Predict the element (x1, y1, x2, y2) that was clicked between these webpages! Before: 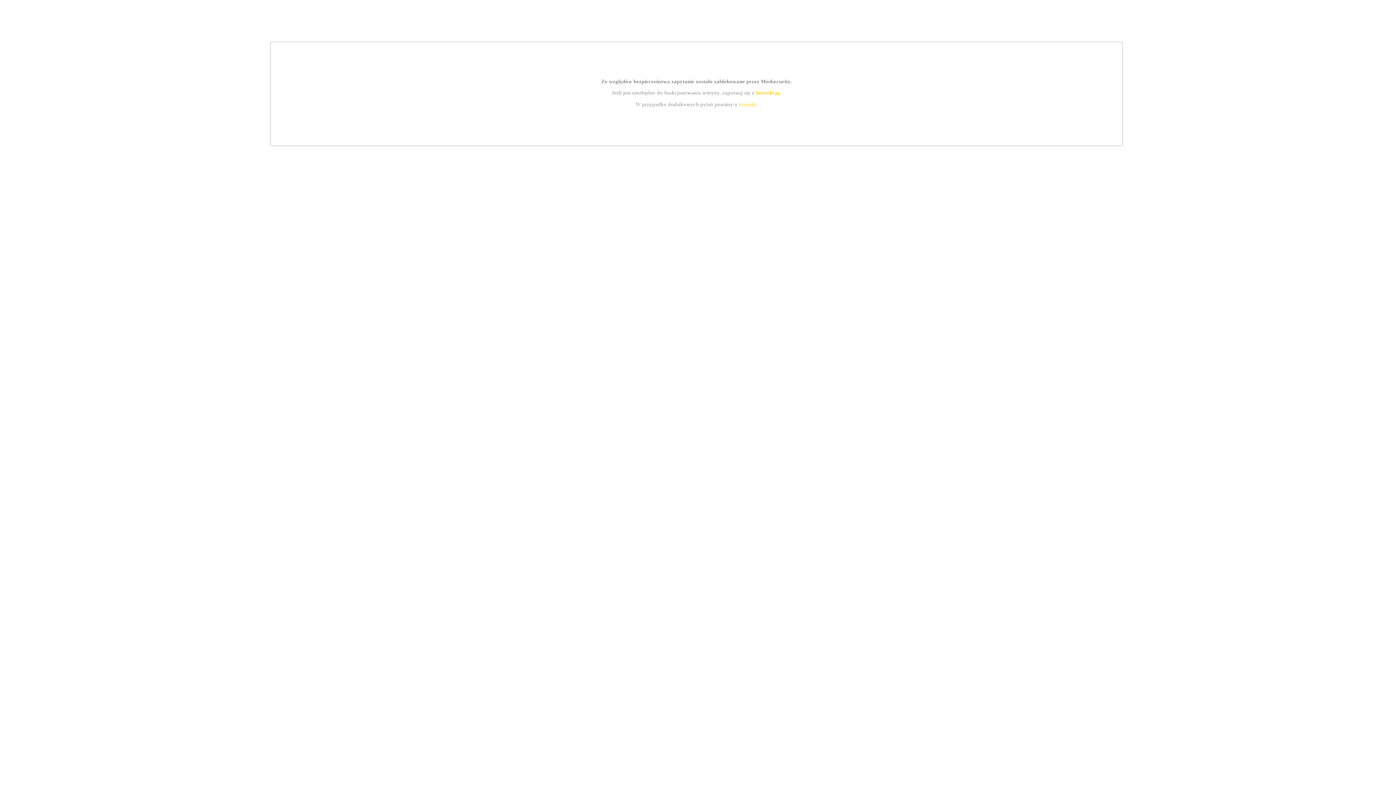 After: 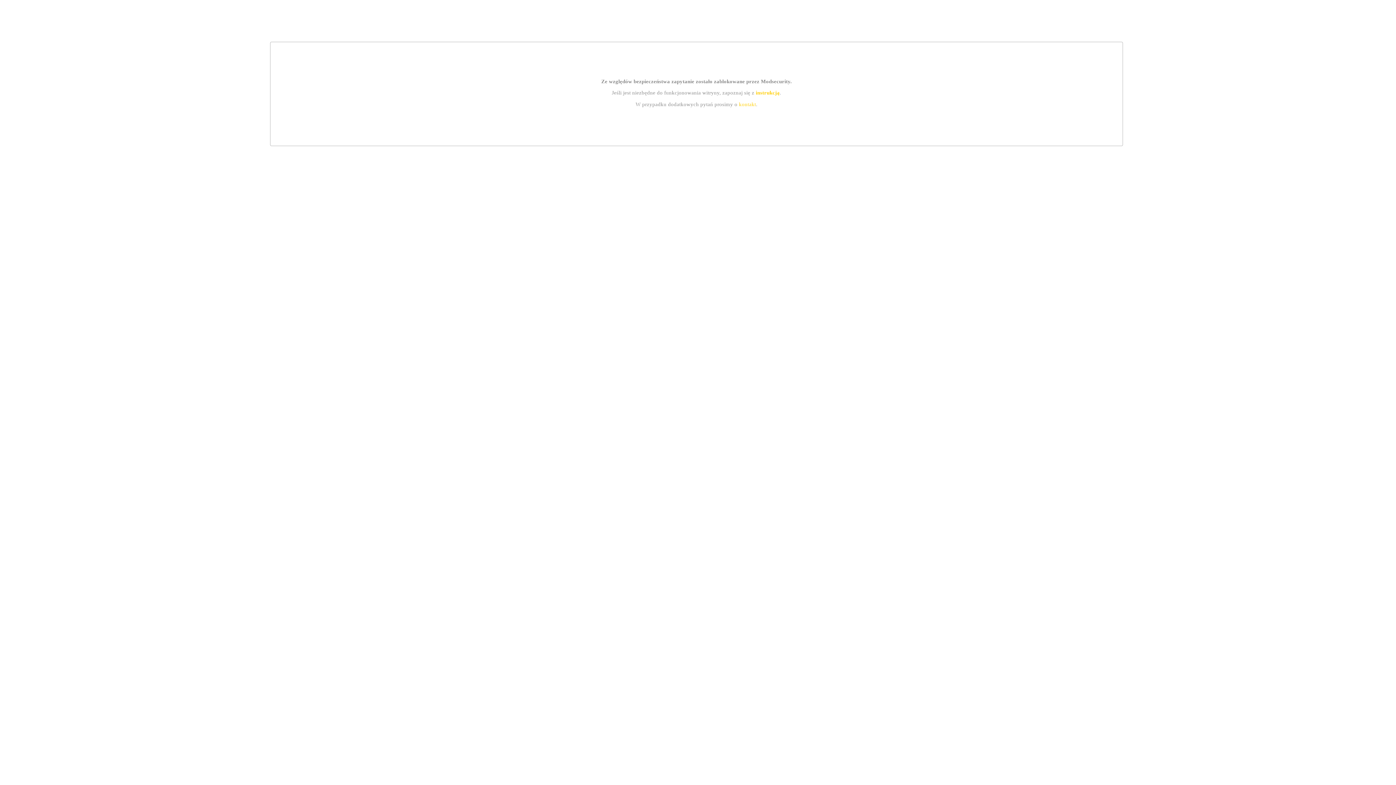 Action: label: instrukcją bbox: (755, 89, 779, 95)